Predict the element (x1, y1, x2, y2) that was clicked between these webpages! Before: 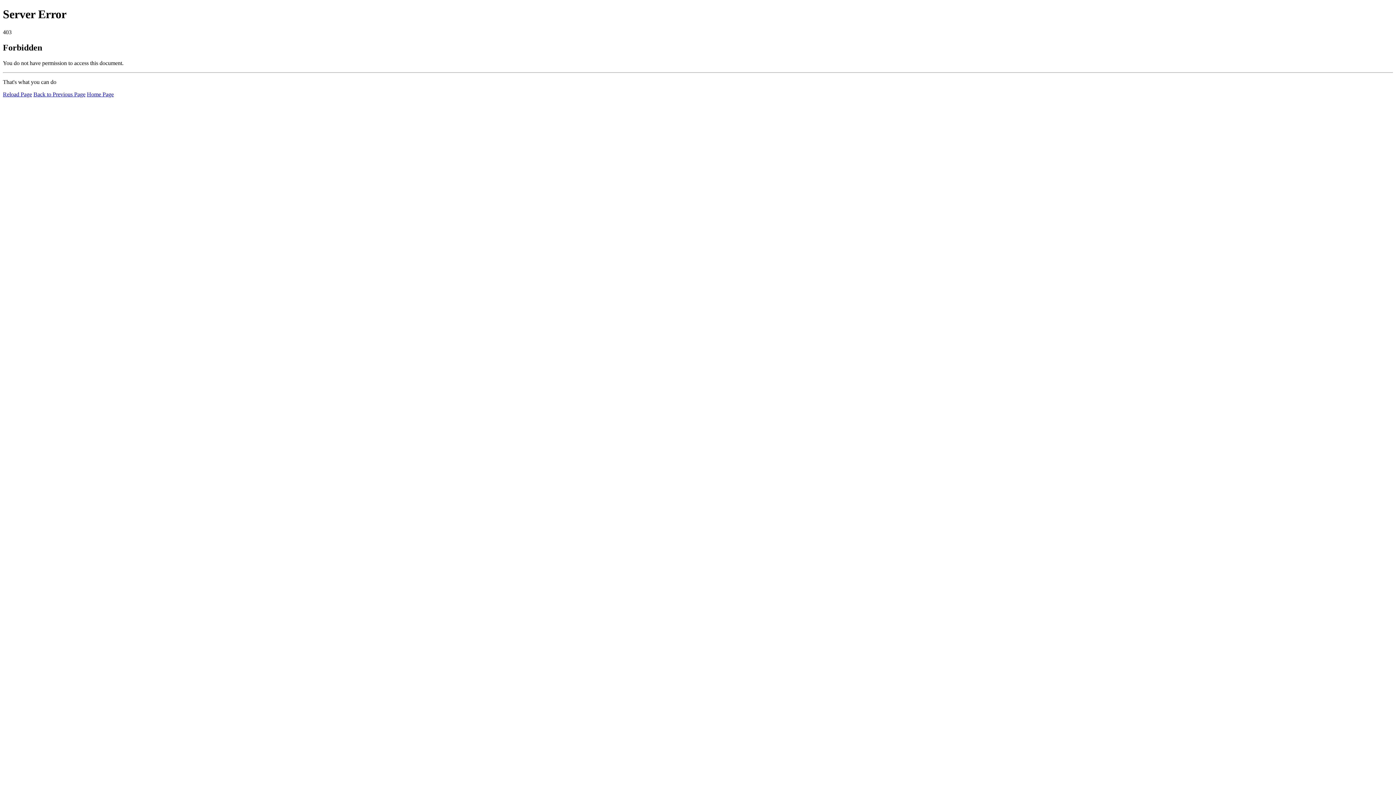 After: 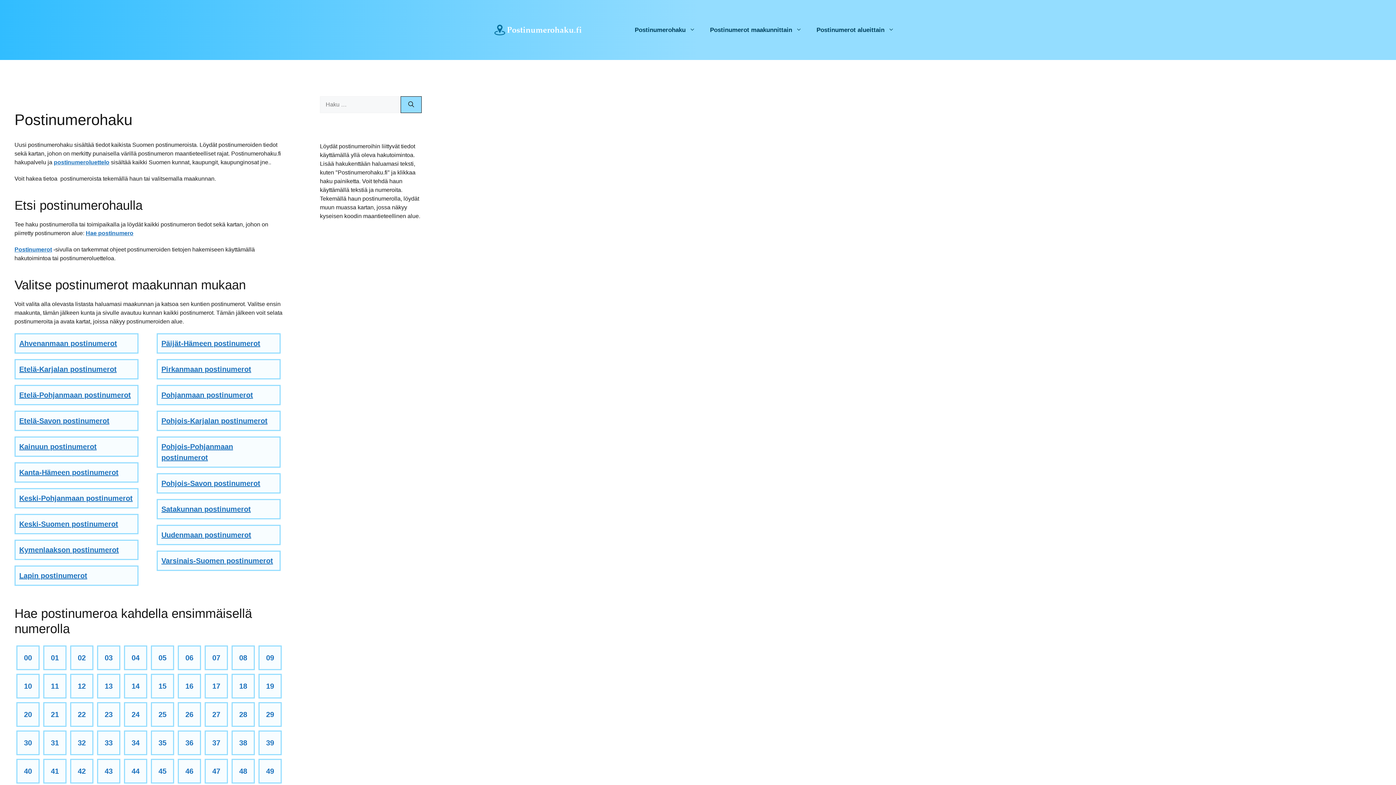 Action: label: Home Page bbox: (86, 91, 113, 97)